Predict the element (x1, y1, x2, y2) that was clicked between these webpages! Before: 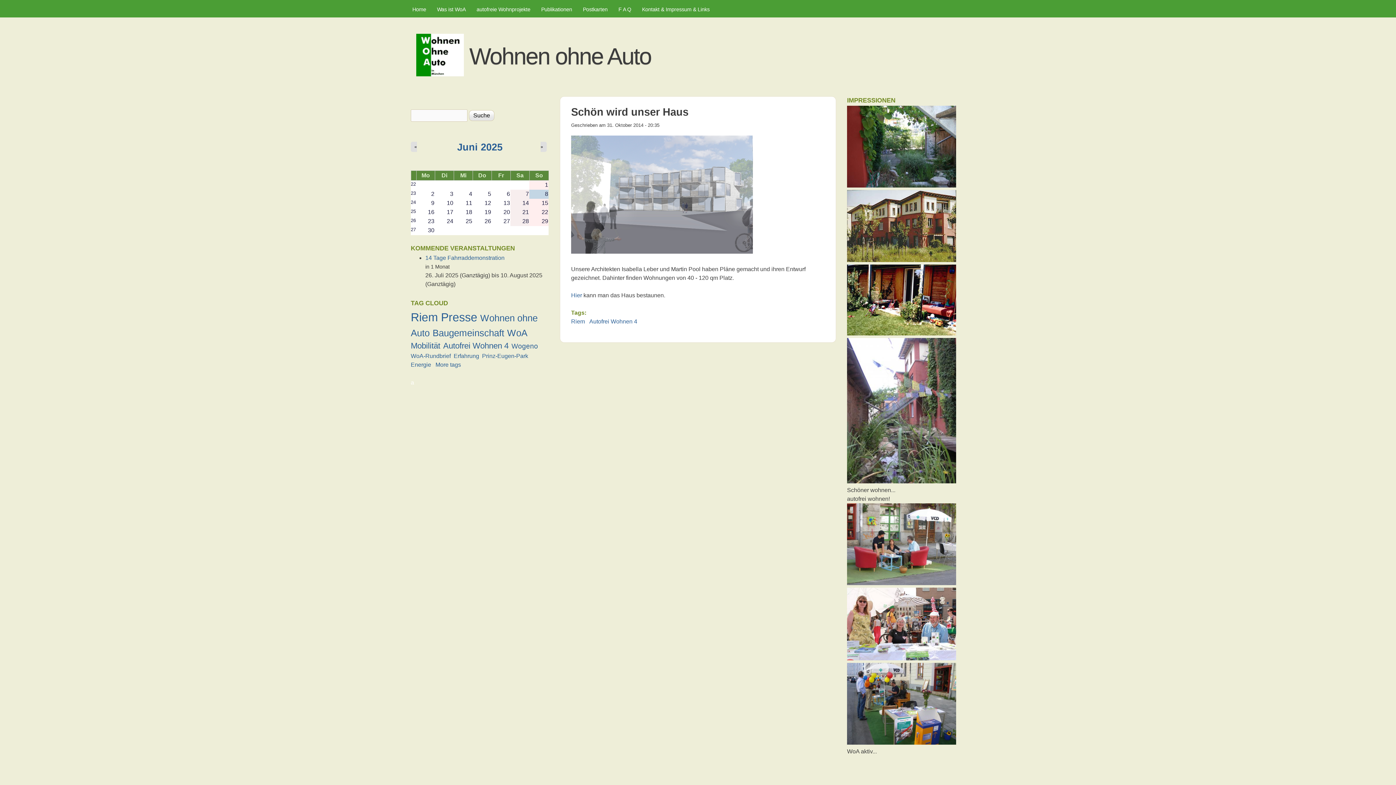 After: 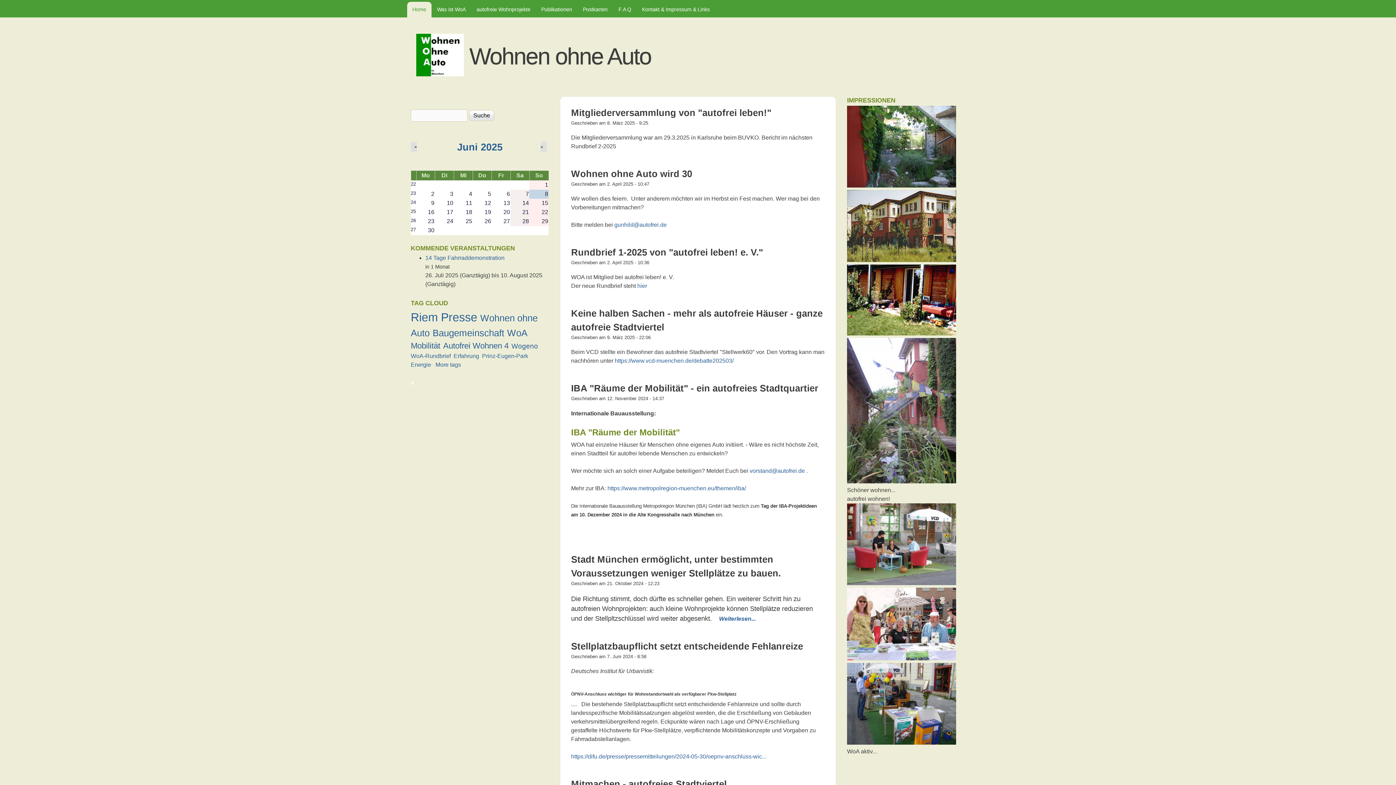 Action: bbox: (416, 71, 464, 77)